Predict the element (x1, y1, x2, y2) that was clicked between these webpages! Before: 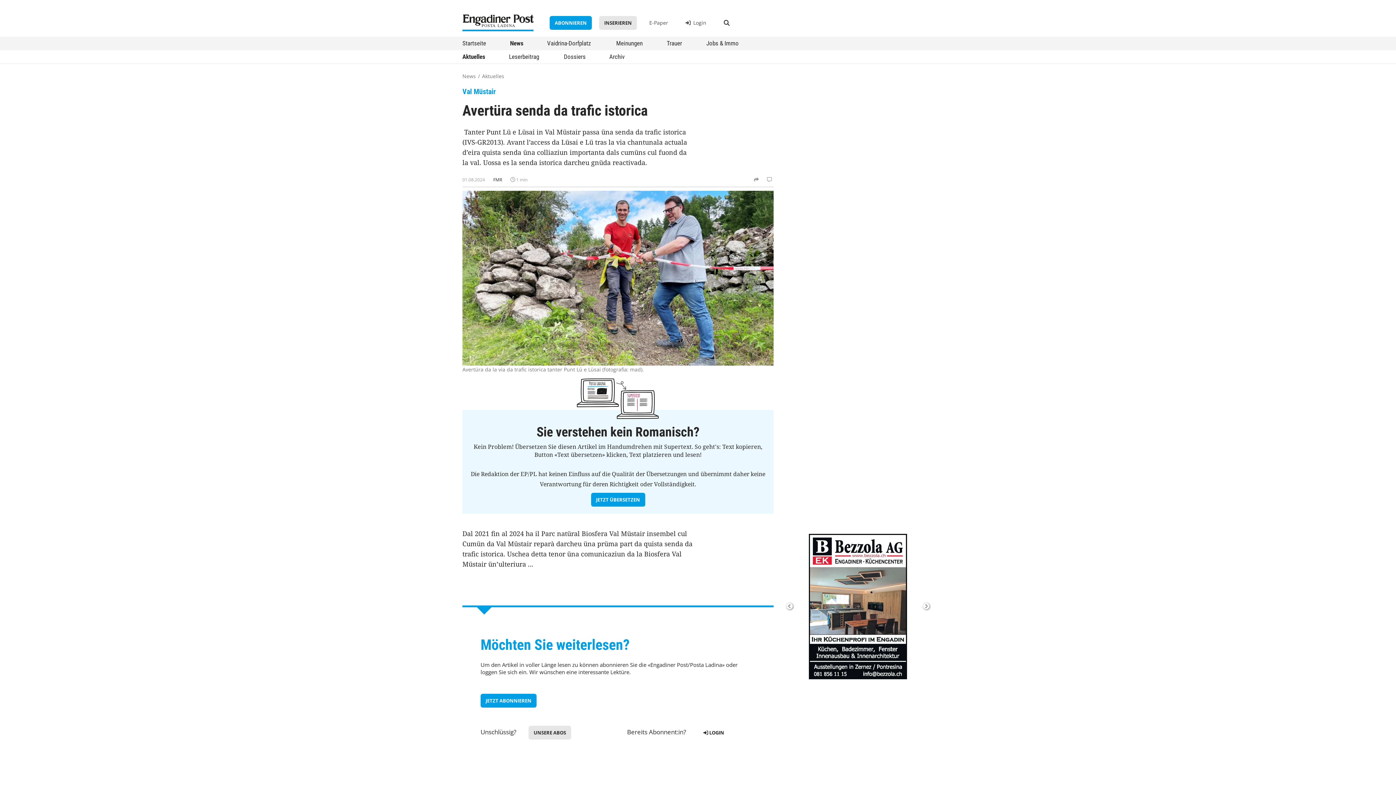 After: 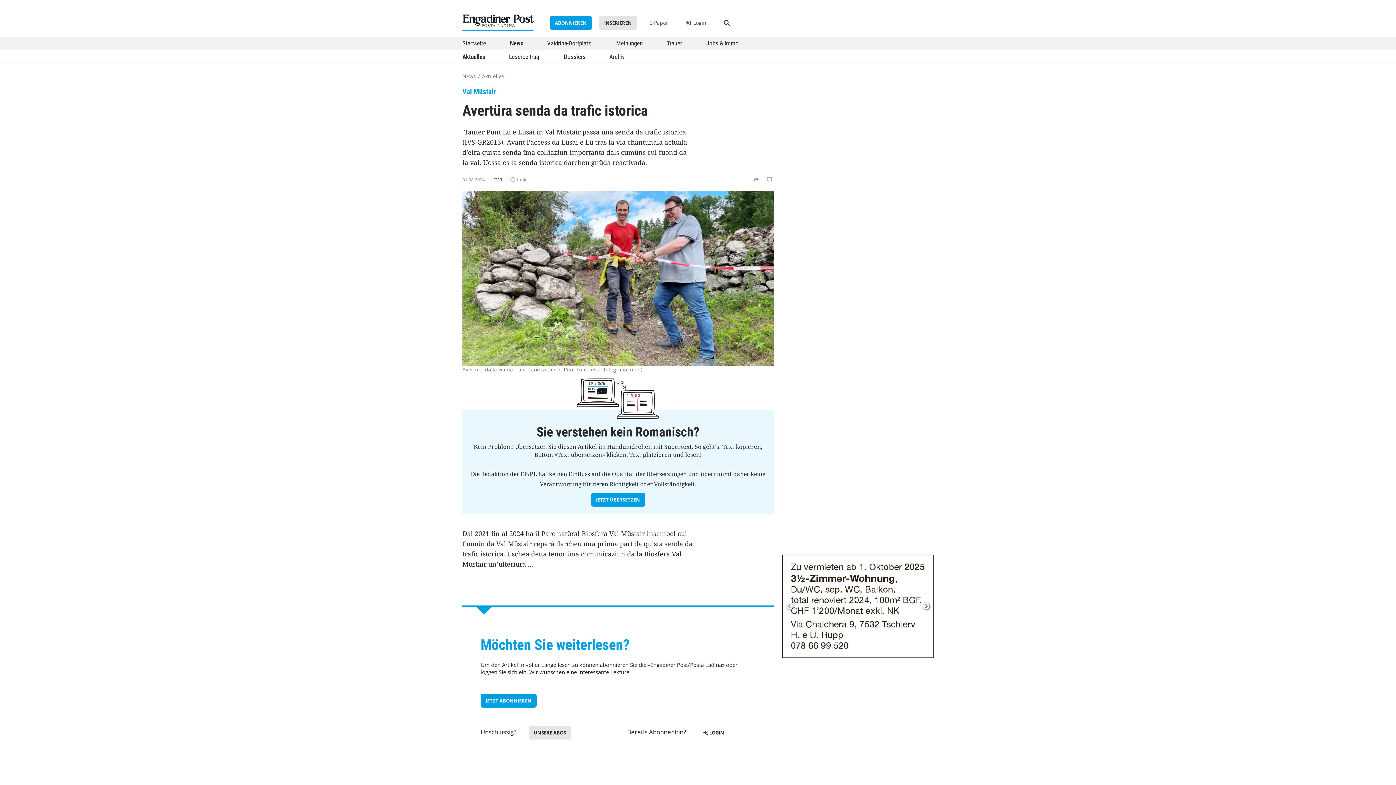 Action: bbox: (922, 603, 930, 610) label: Next